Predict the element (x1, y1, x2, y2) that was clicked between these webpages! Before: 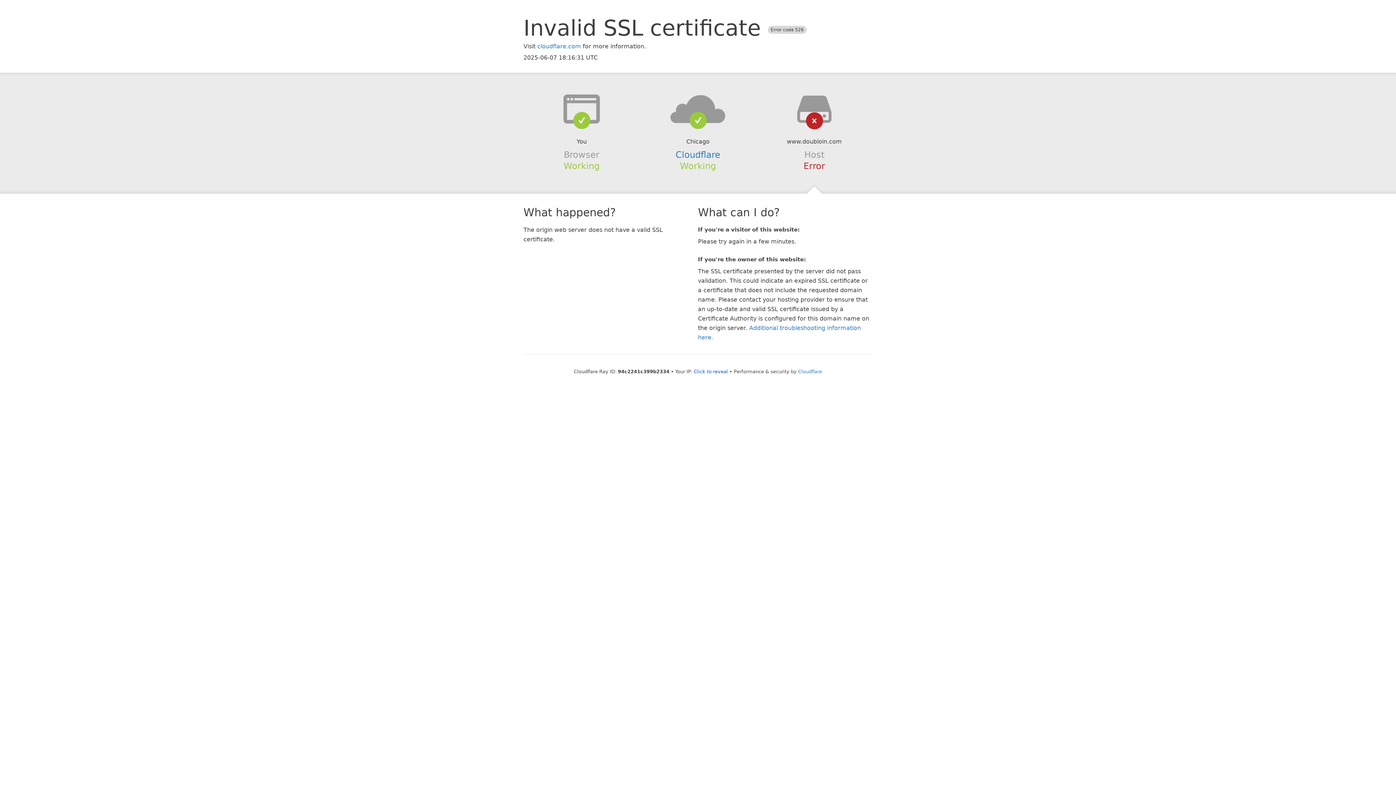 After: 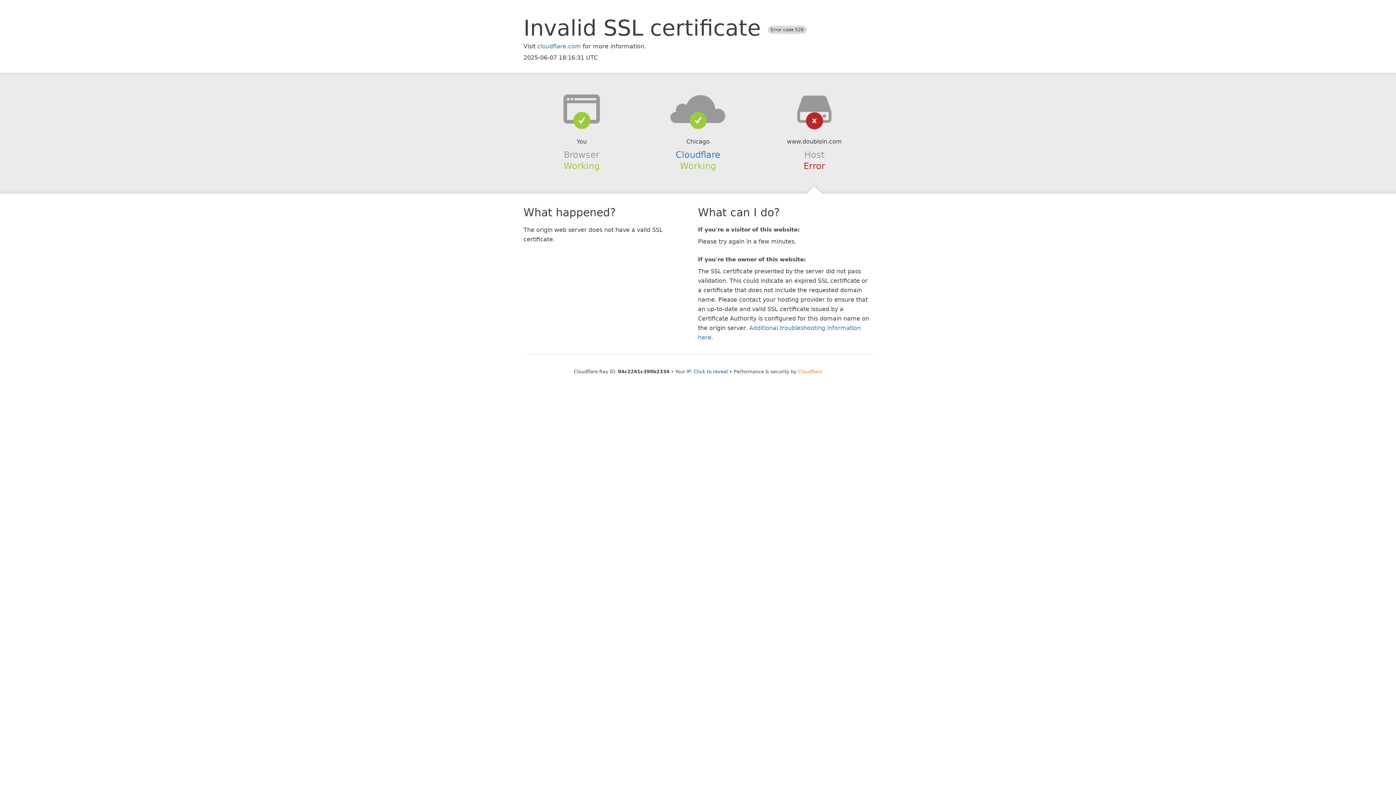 Action: bbox: (798, 368, 822, 374) label: Cloudflare